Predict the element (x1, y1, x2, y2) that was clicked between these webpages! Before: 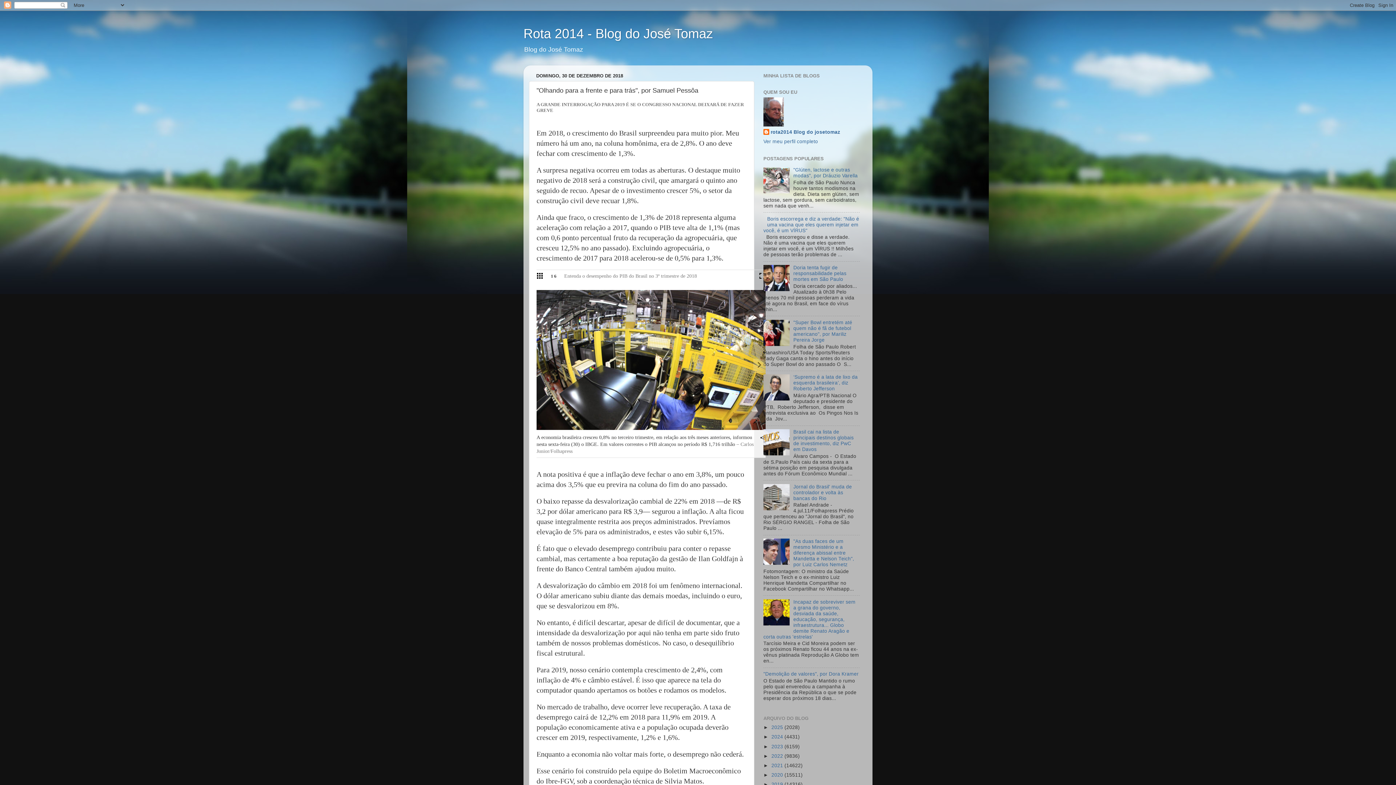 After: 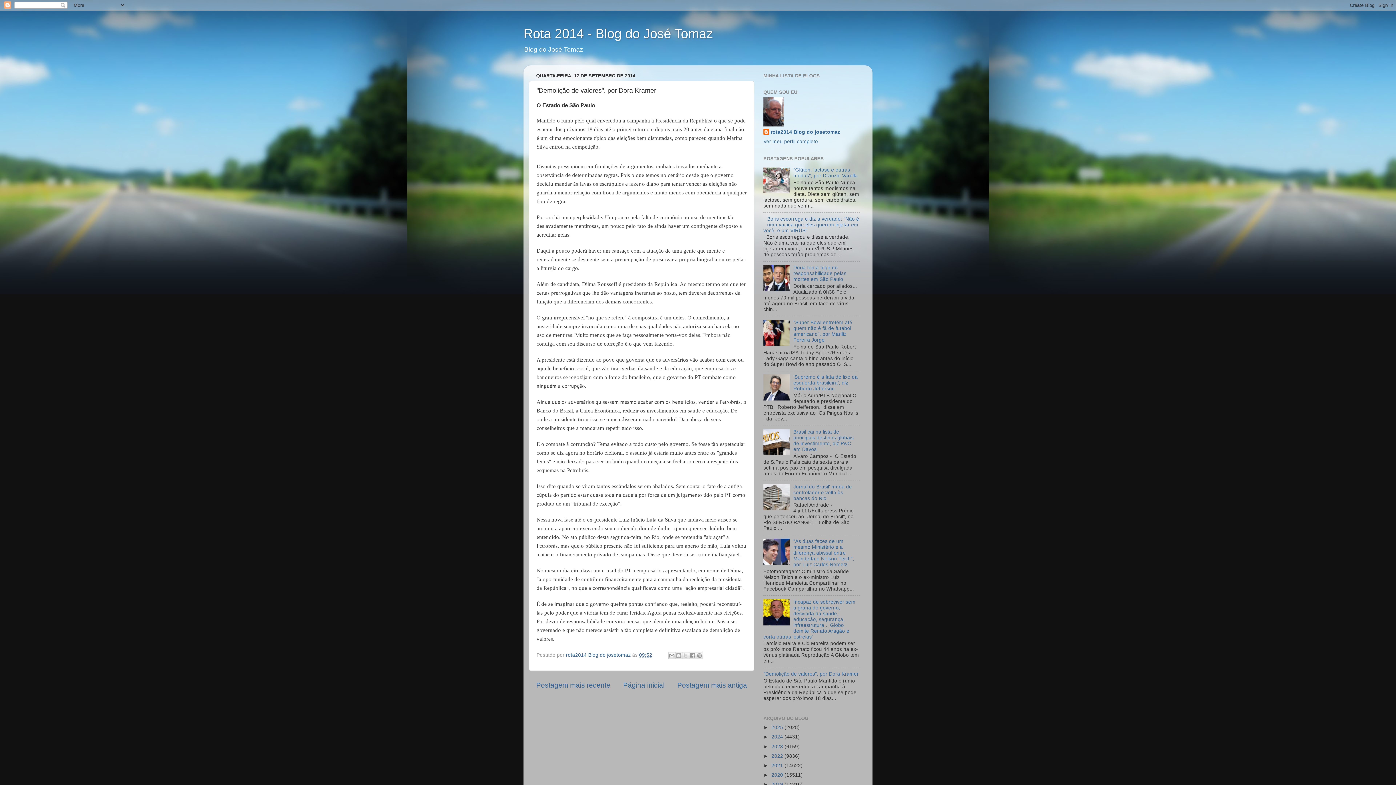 Action: label: "Demolição de valores", por Dora Kramer bbox: (763, 671, 858, 677)